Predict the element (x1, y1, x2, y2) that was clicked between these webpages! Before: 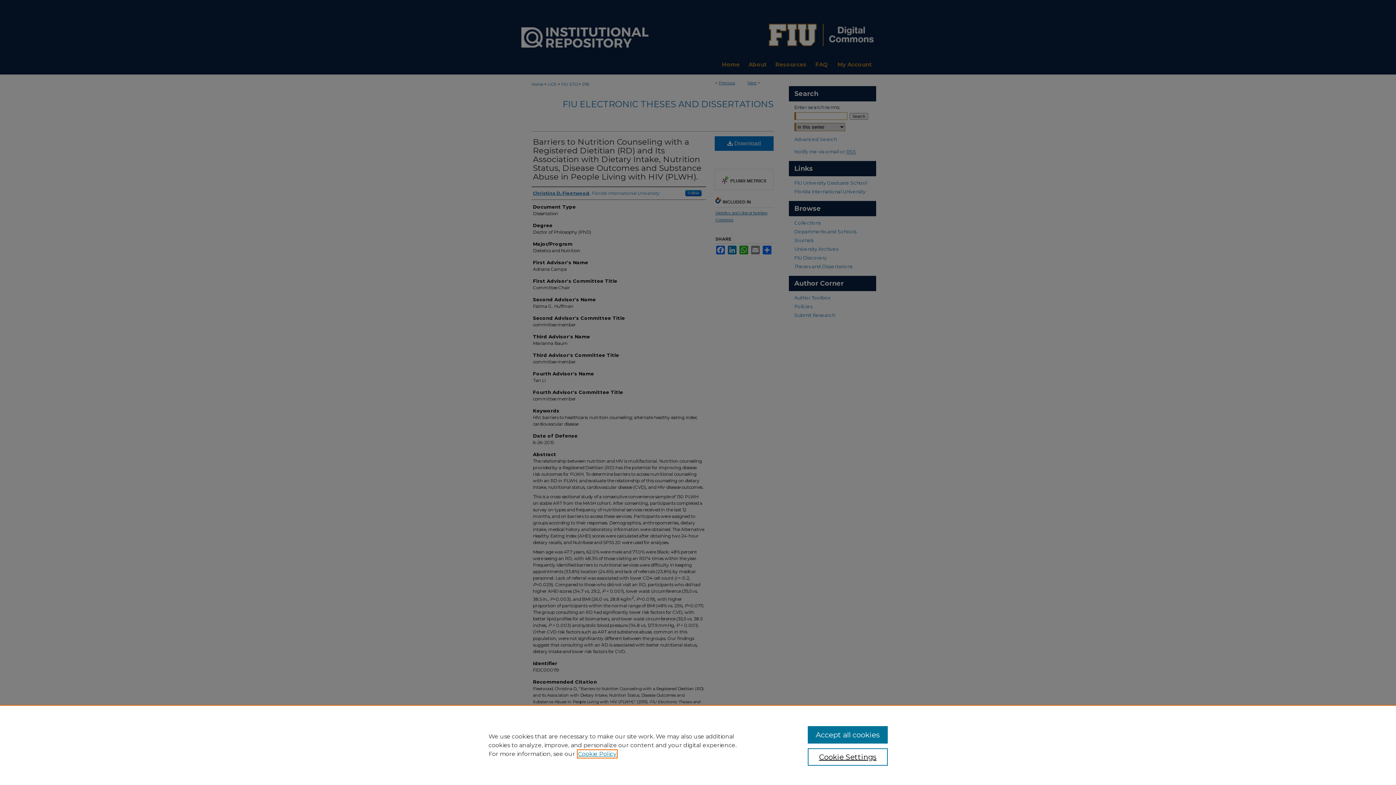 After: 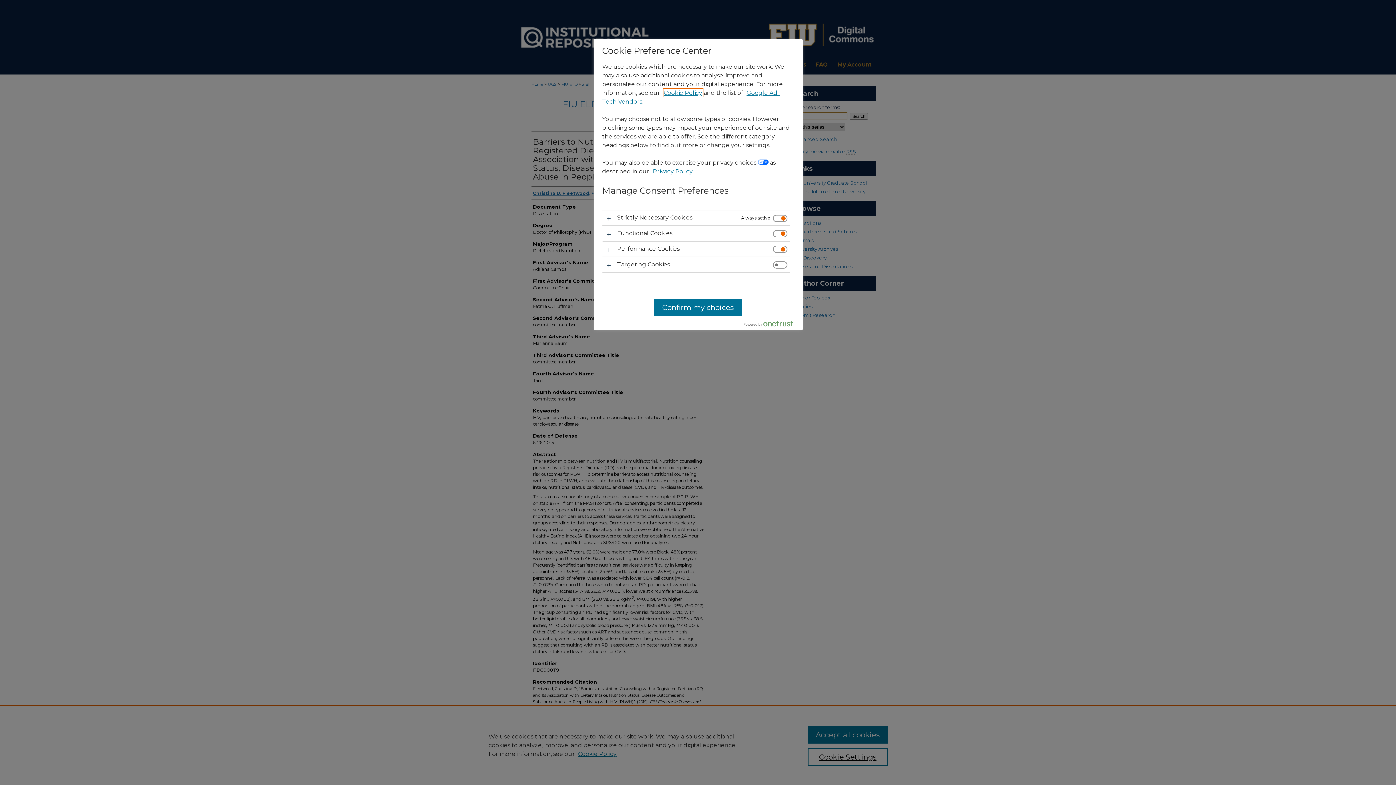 Action: label: Cookie Settings bbox: (807, 748, 887, 766)